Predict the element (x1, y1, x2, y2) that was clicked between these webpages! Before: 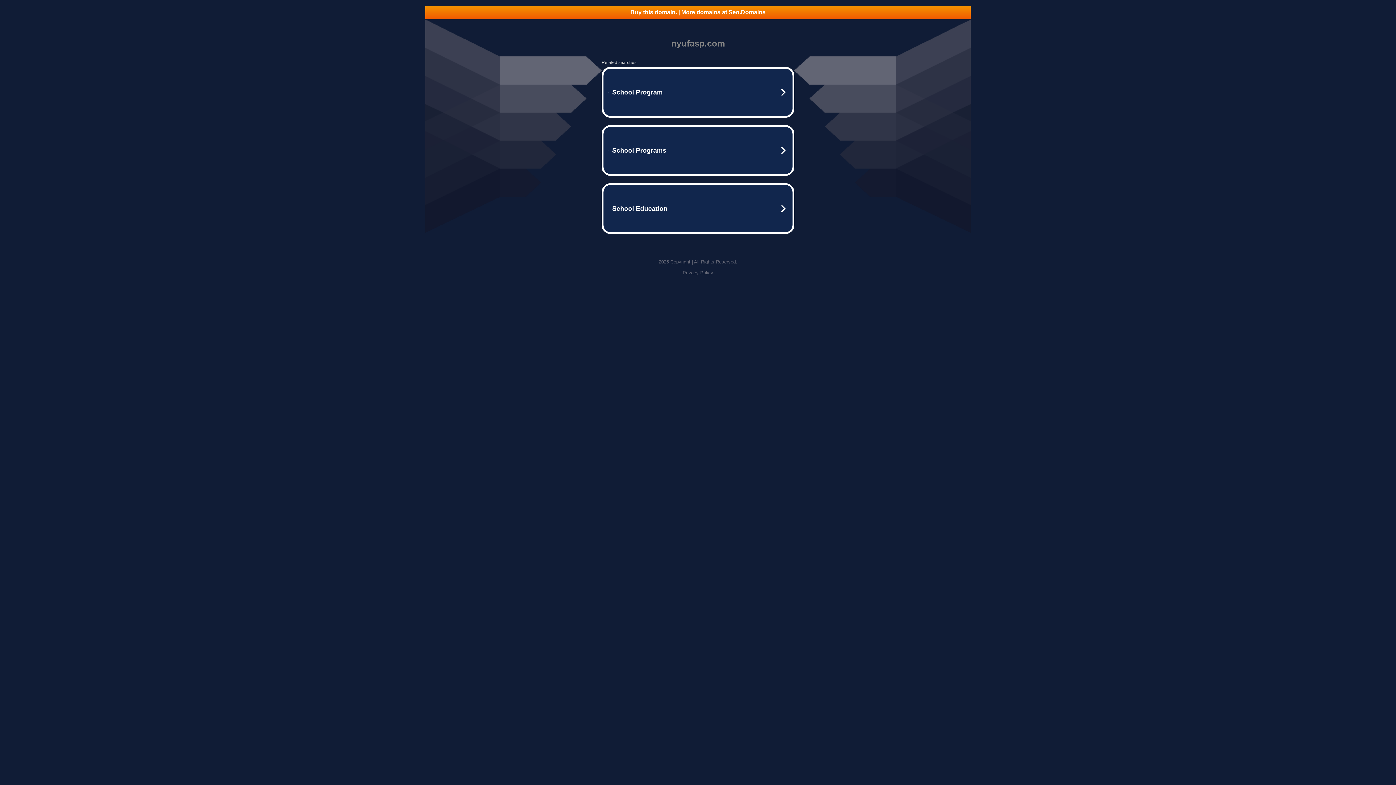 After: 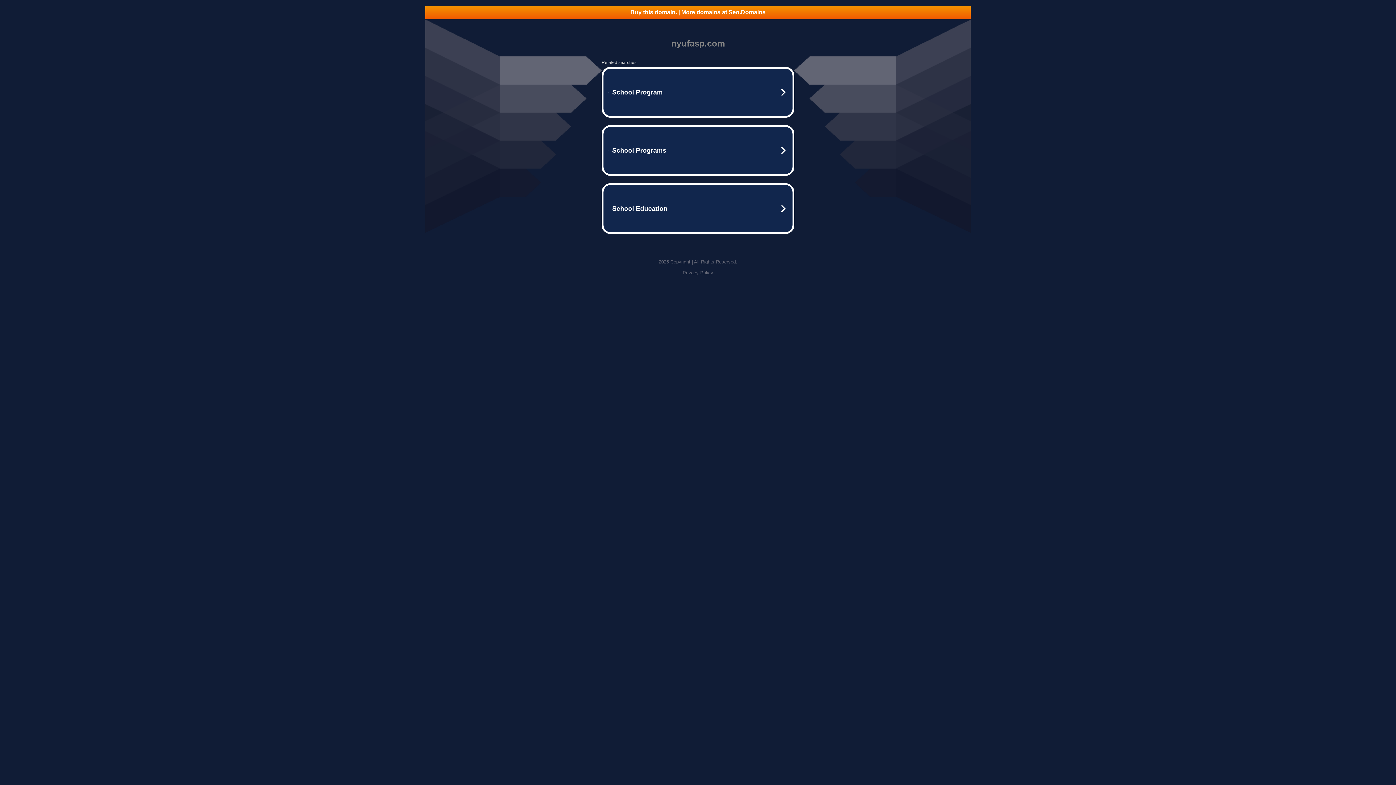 Action: bbox: (425, 5, 970, 18) label: Buy this domain. | More domains at Seo.Domains